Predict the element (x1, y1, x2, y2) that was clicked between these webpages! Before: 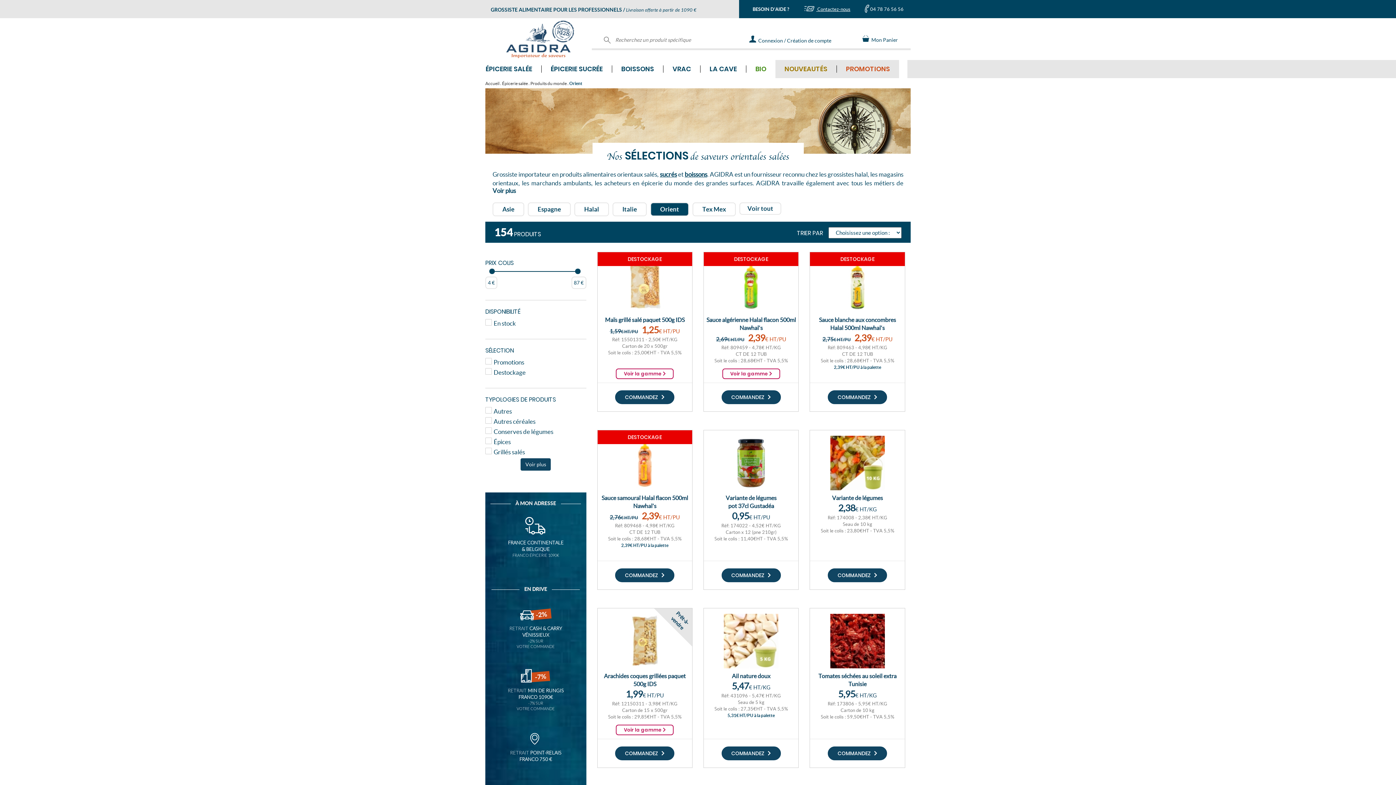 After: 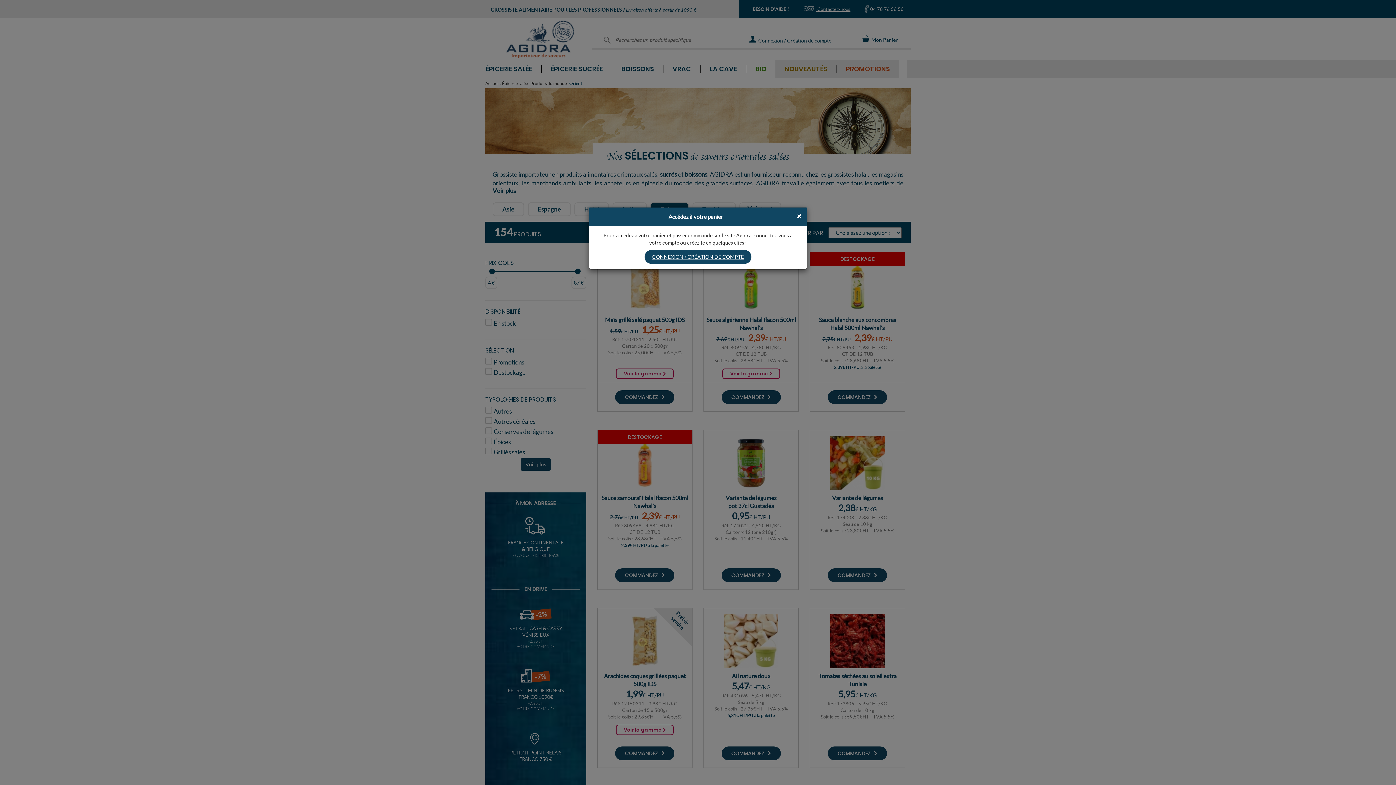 Action: label: Voir la gamme  bbox: (722, 368, 780, 379)